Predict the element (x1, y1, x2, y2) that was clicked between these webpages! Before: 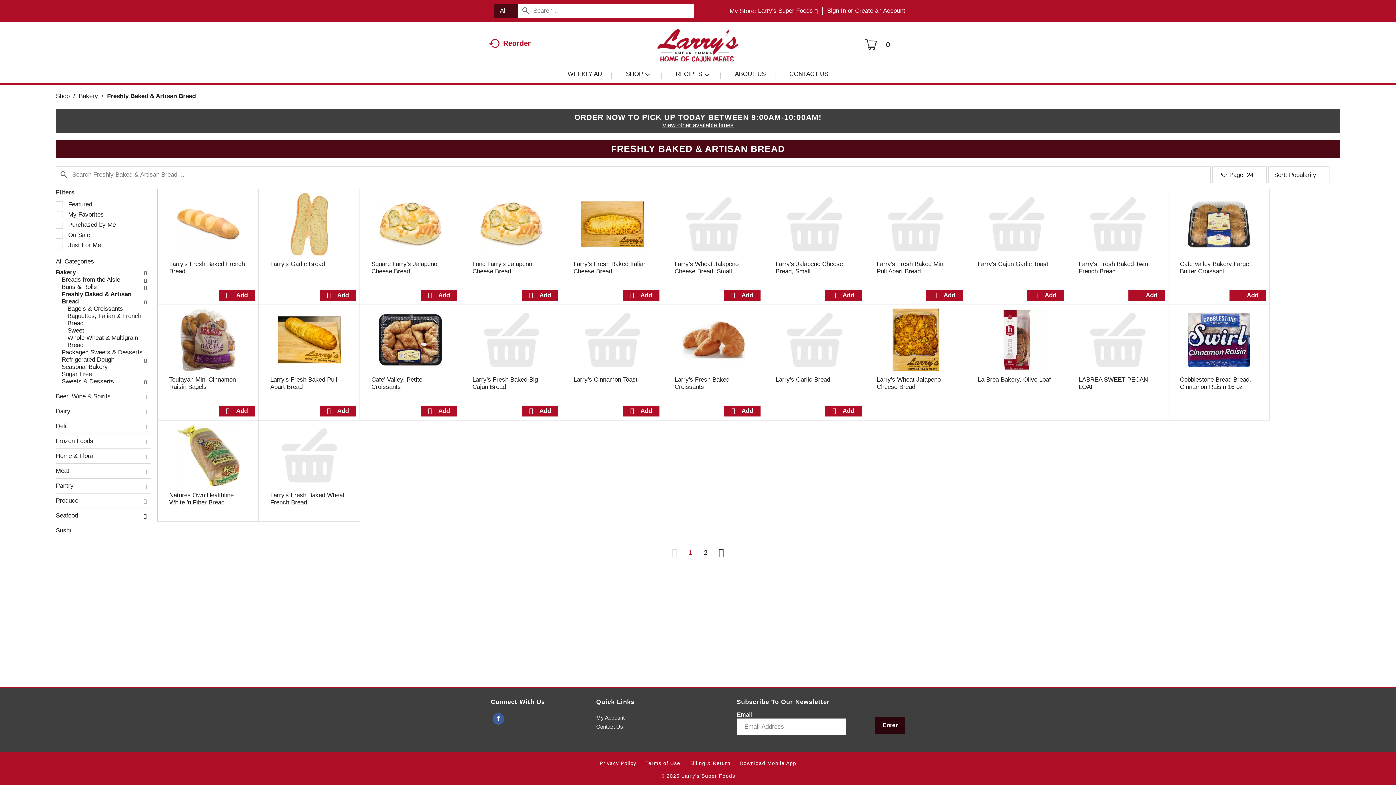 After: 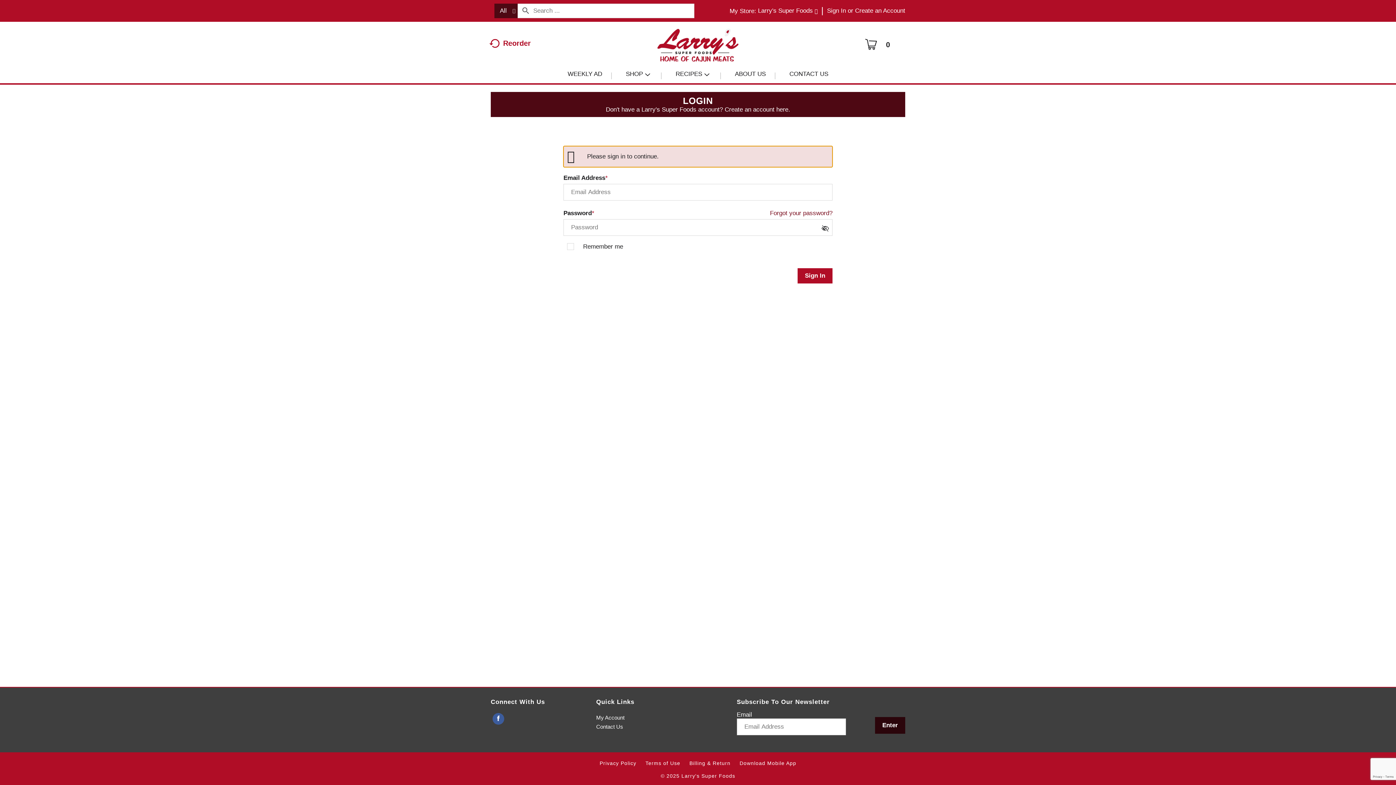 Action: bbox: (596, 713, 659, 722) label: My Account